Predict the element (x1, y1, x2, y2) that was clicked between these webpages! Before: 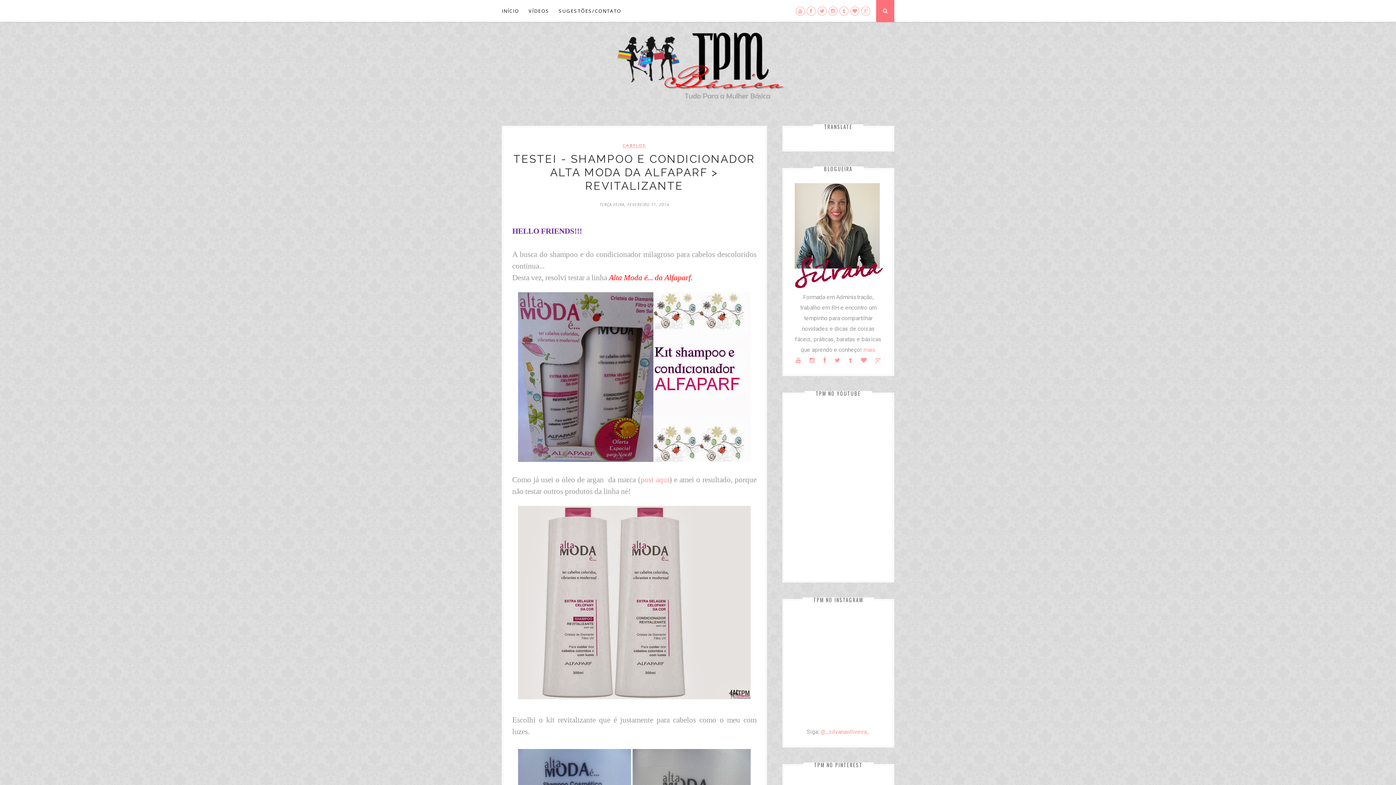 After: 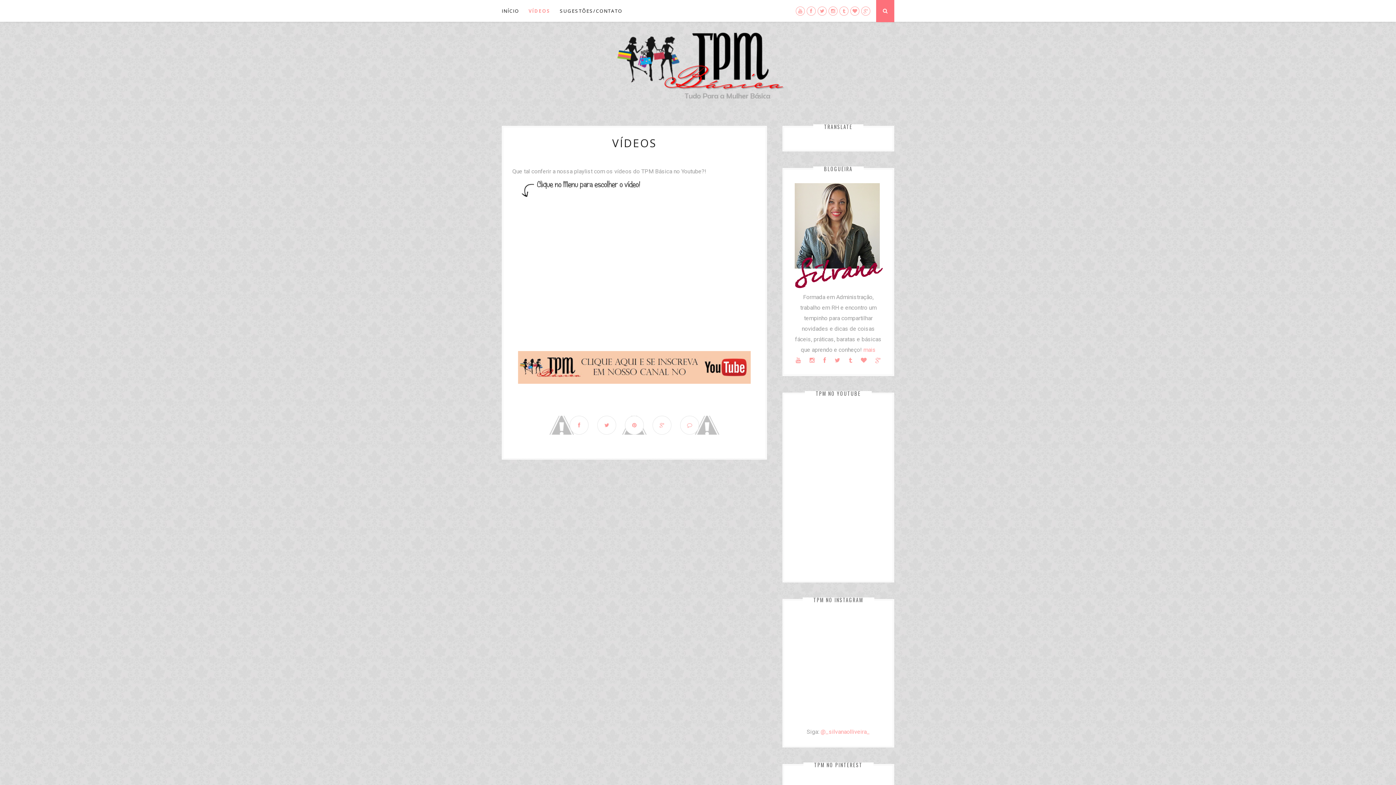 Action: label: VÍDEOS bbox: (528, 0, 549, 21)